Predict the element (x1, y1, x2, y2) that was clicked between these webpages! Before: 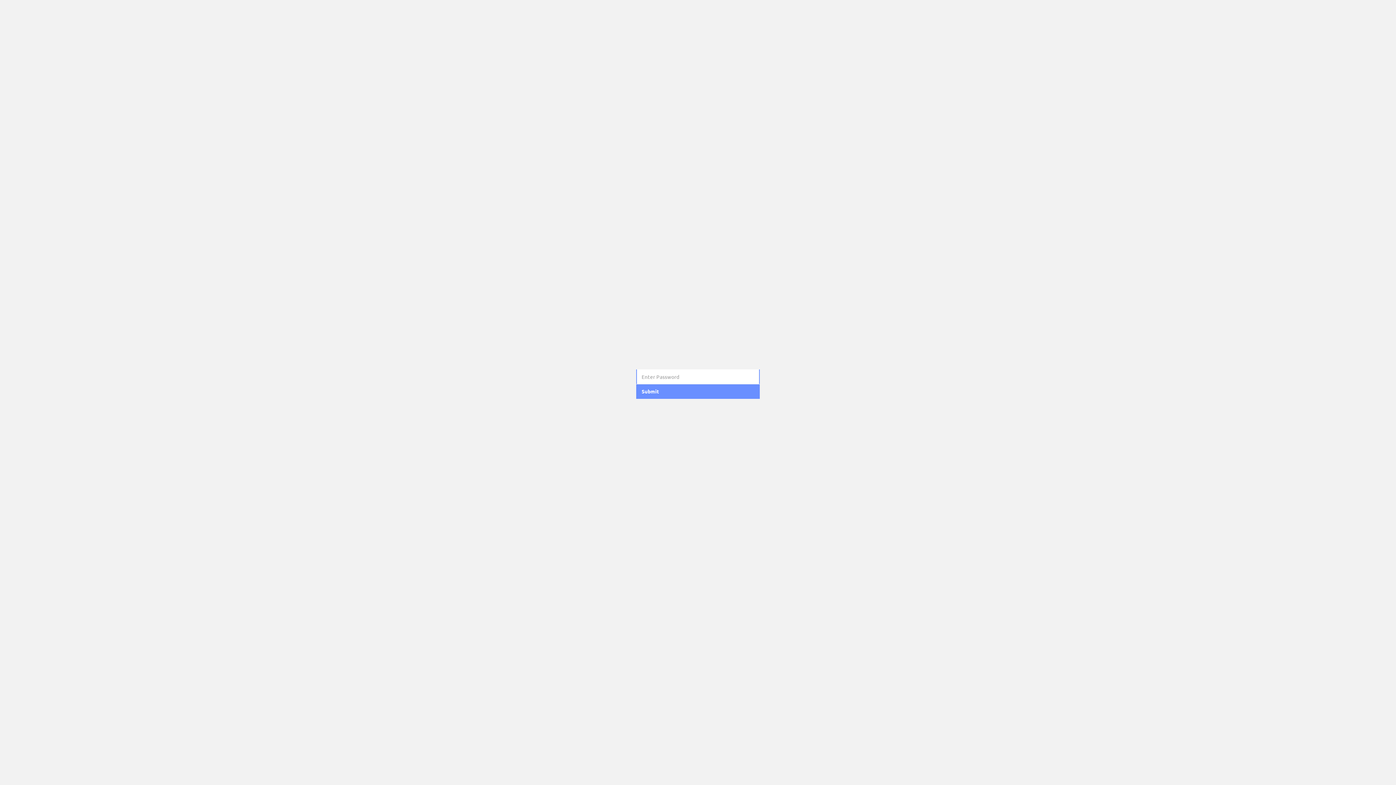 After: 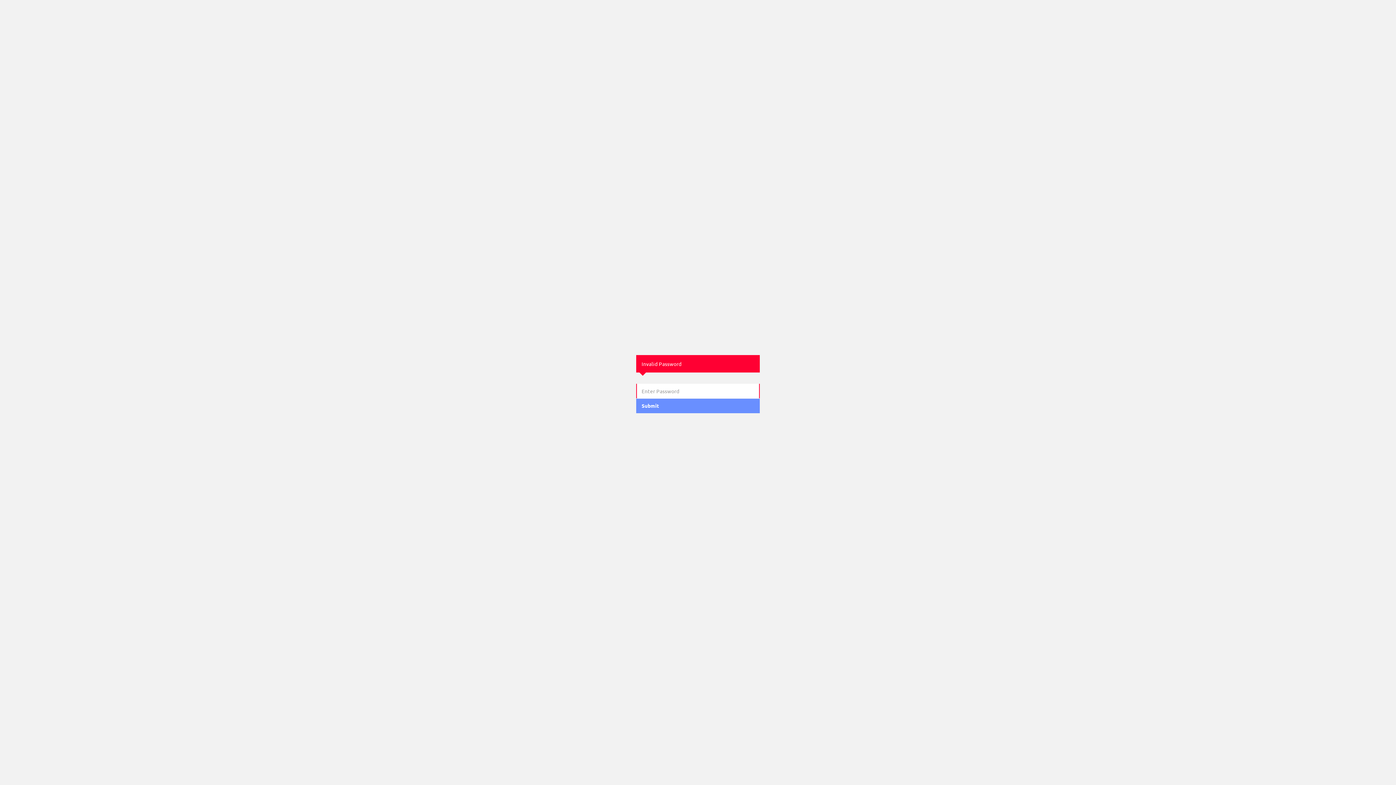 Action: label: Submit bbox: (636, 384, 760, 399)